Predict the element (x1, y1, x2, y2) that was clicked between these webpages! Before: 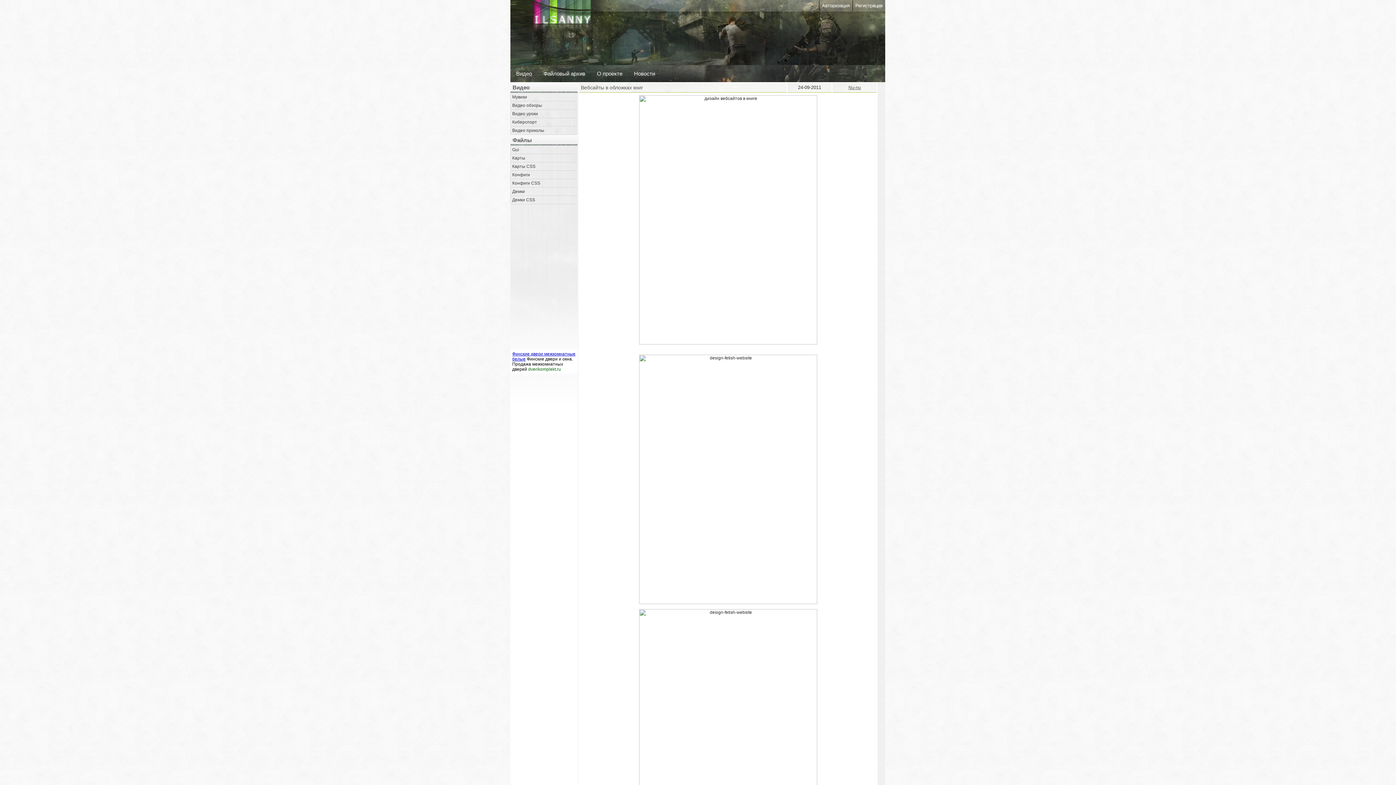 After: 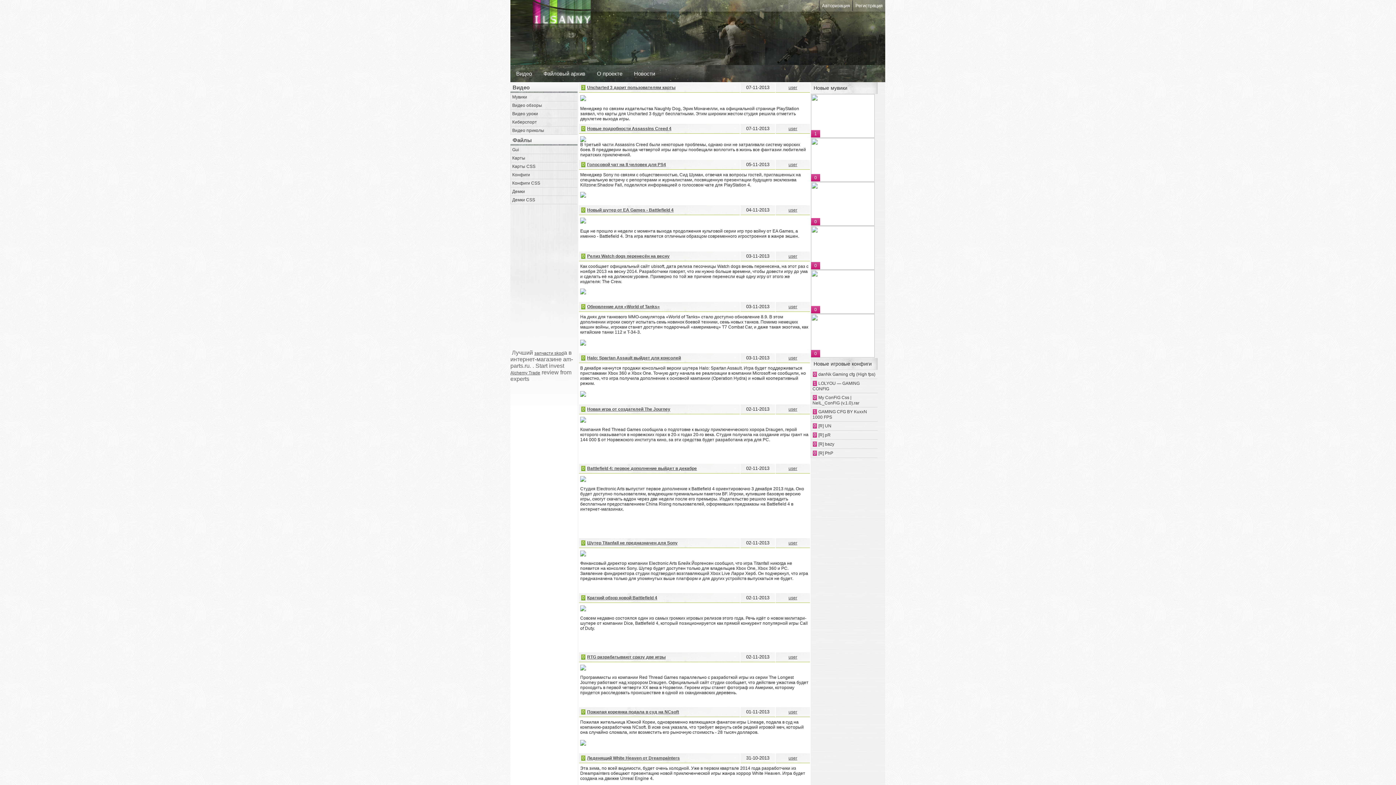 Action: bbox: (628, 65, 661, 81) label: Новости